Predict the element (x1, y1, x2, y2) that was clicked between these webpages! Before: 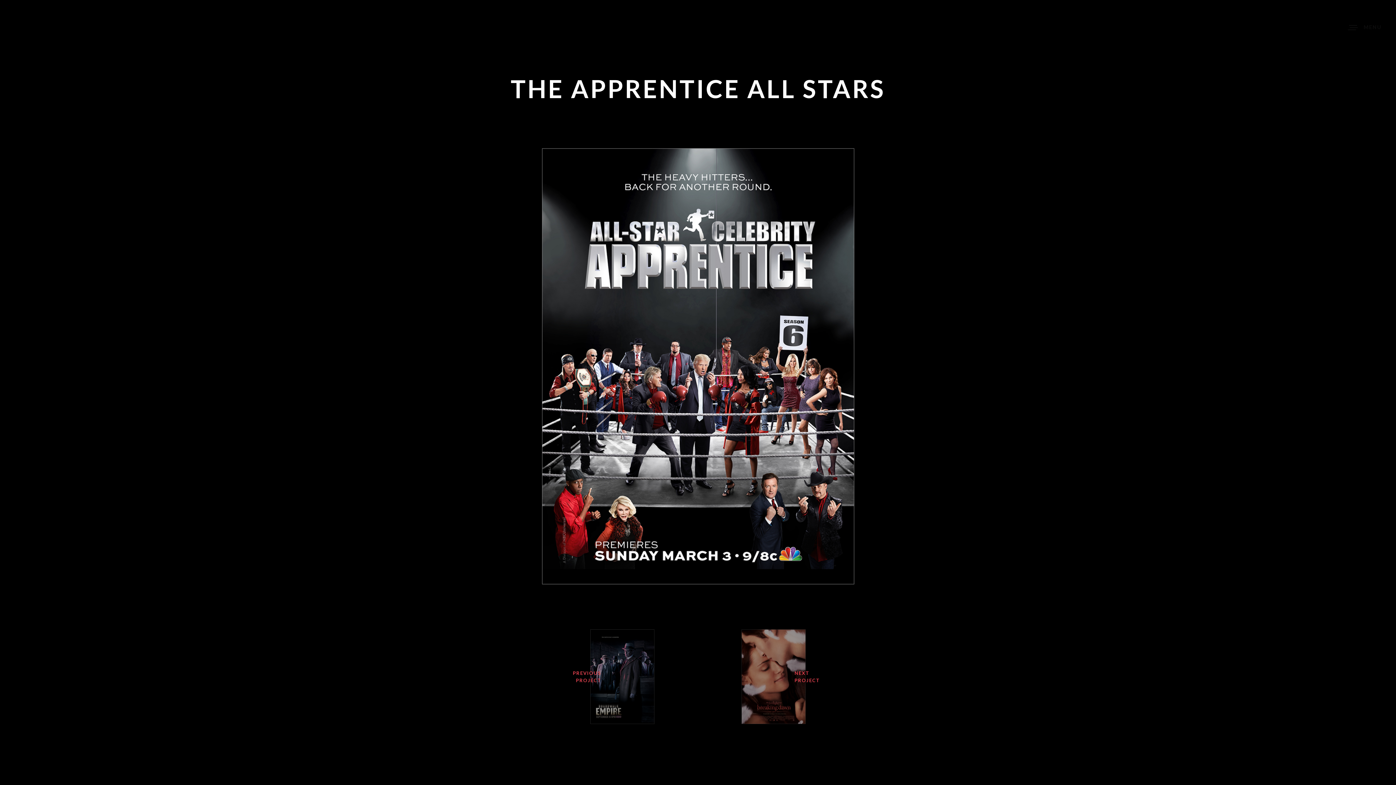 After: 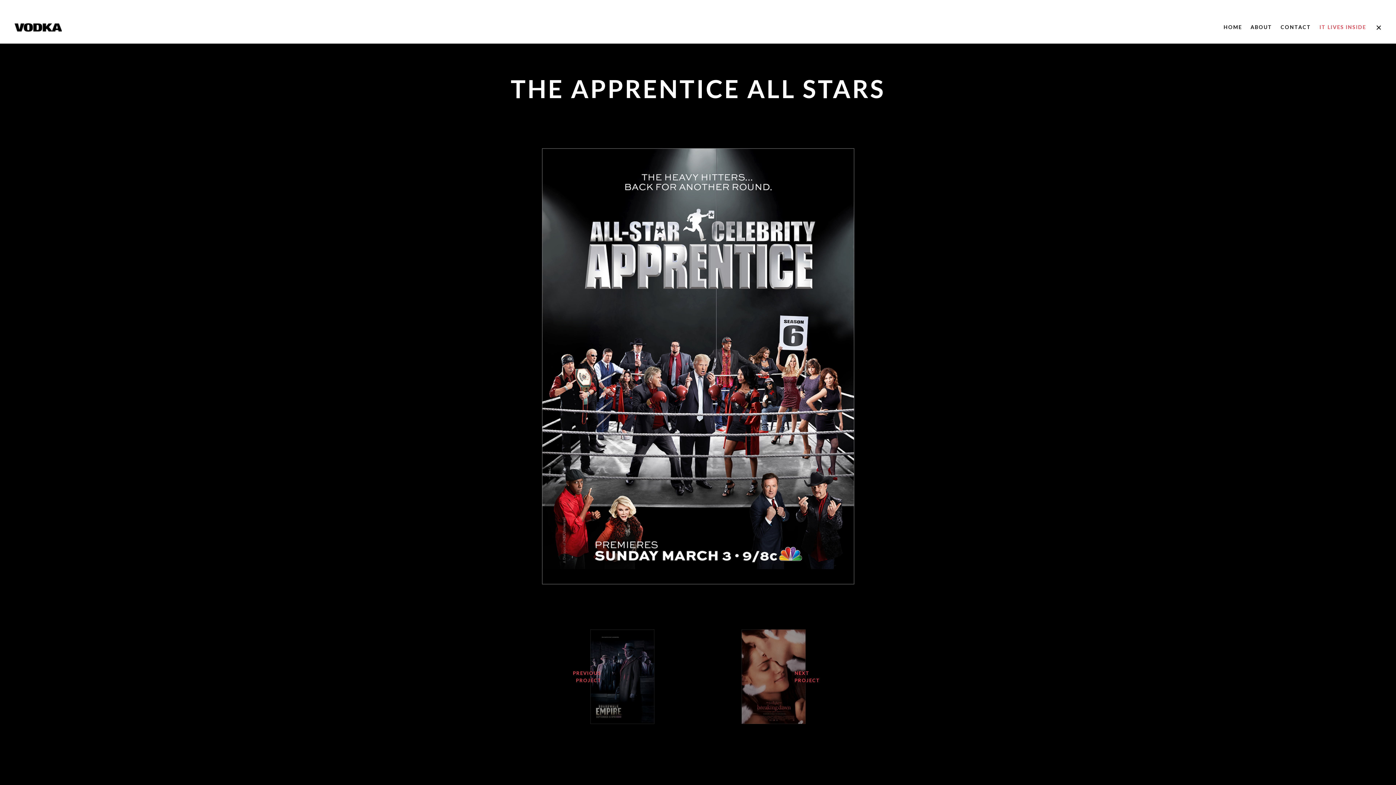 Action: label: MENU bbox: (1350, 21, 1381, 32)